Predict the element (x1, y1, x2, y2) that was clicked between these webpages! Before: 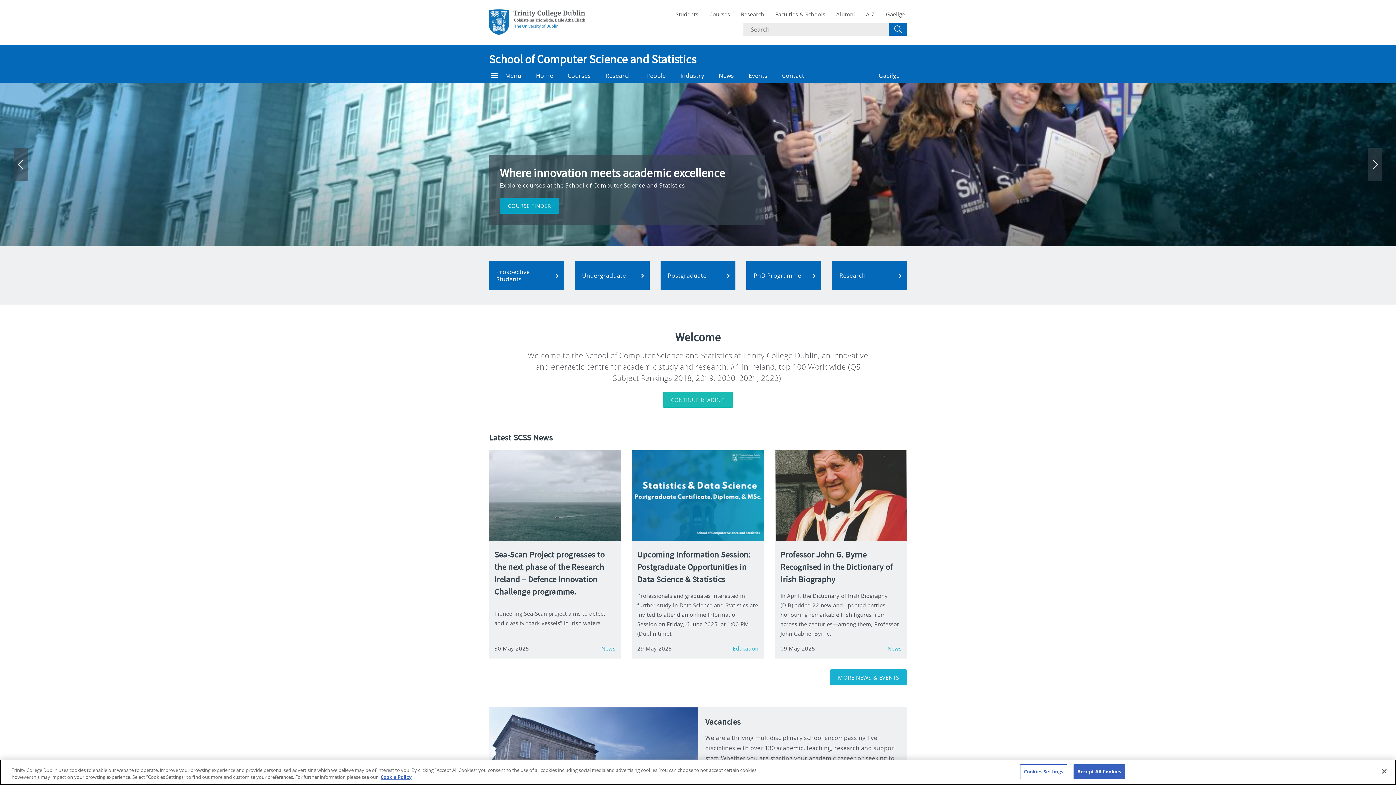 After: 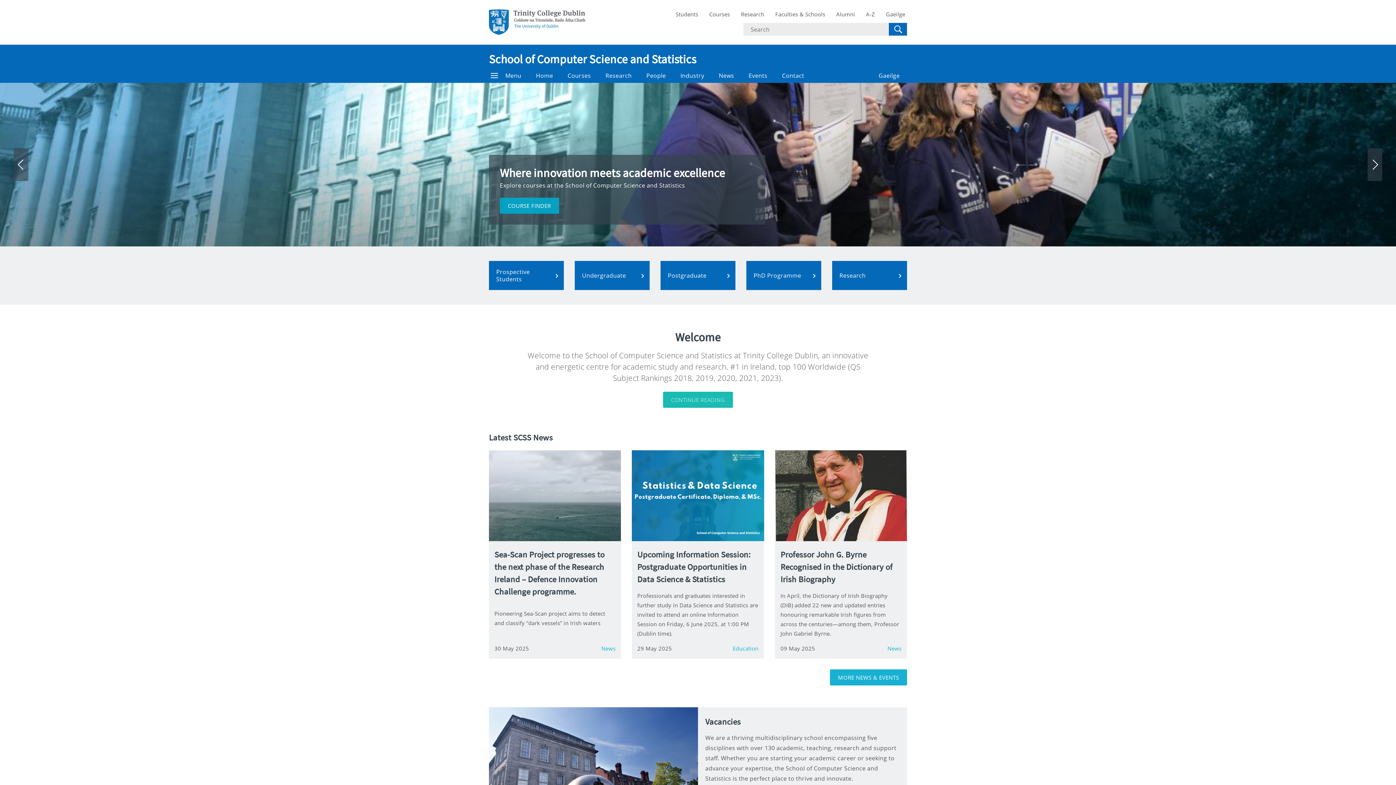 Action: bbox: (1073, 764, 1125, 779) label: Accept All Cookies